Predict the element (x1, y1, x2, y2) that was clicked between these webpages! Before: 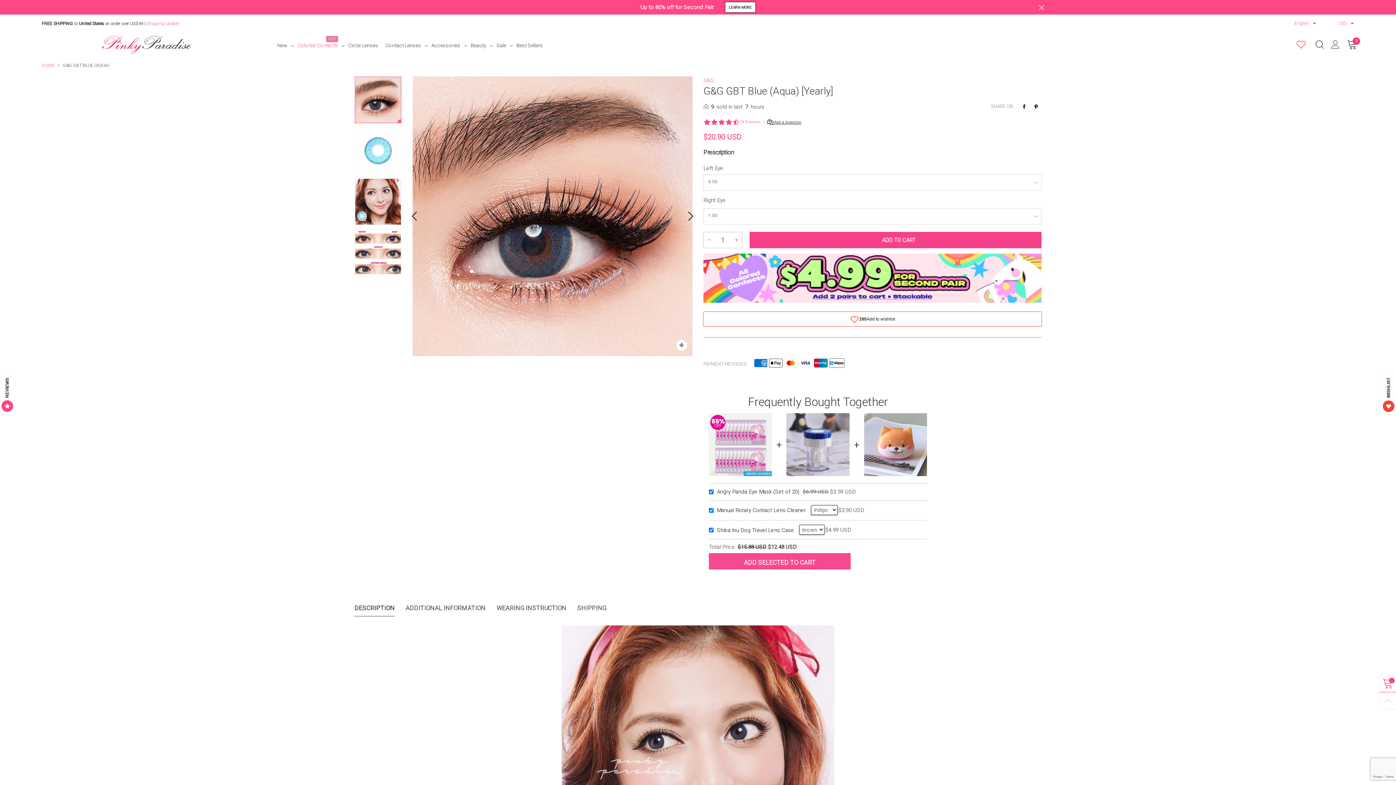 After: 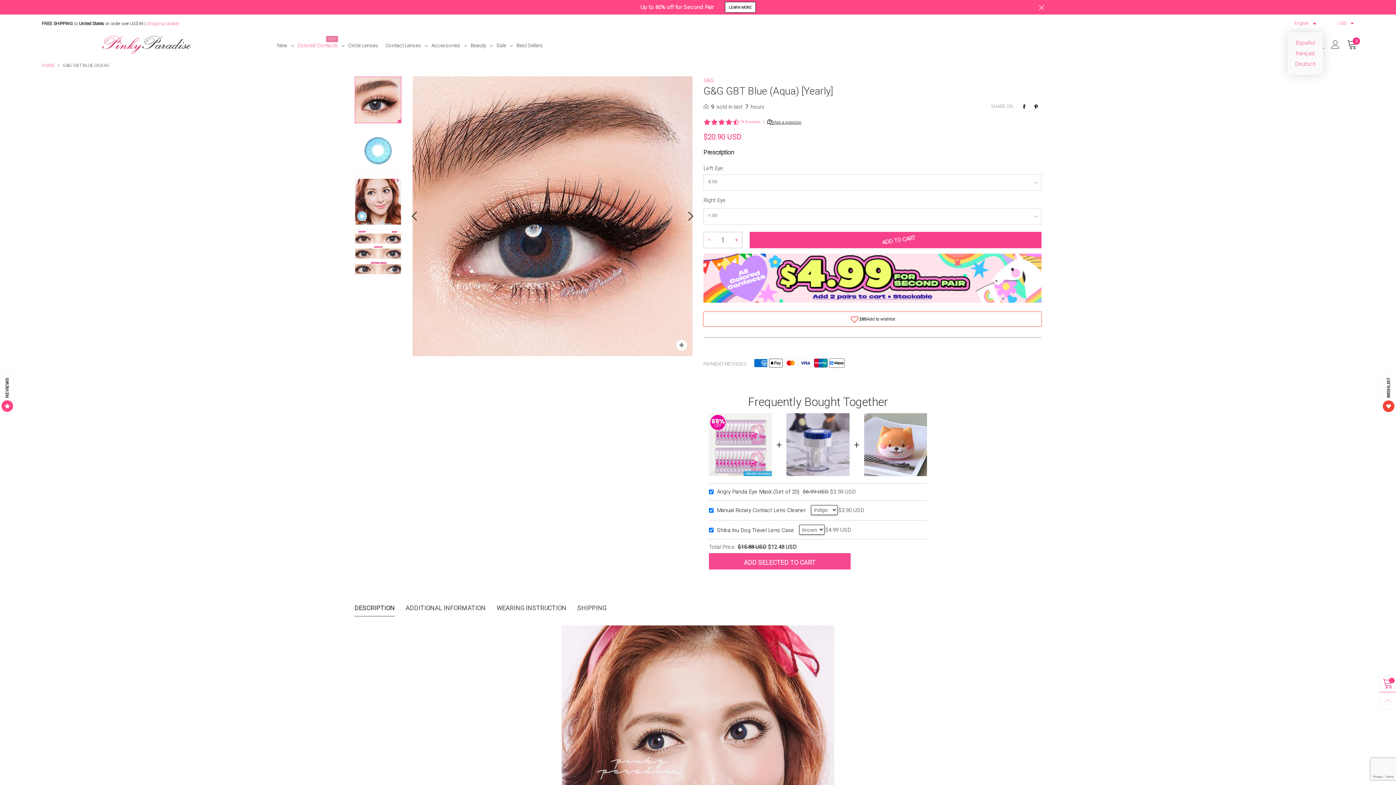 Action: bbox: (1294, 19, 1316, 27) label: English